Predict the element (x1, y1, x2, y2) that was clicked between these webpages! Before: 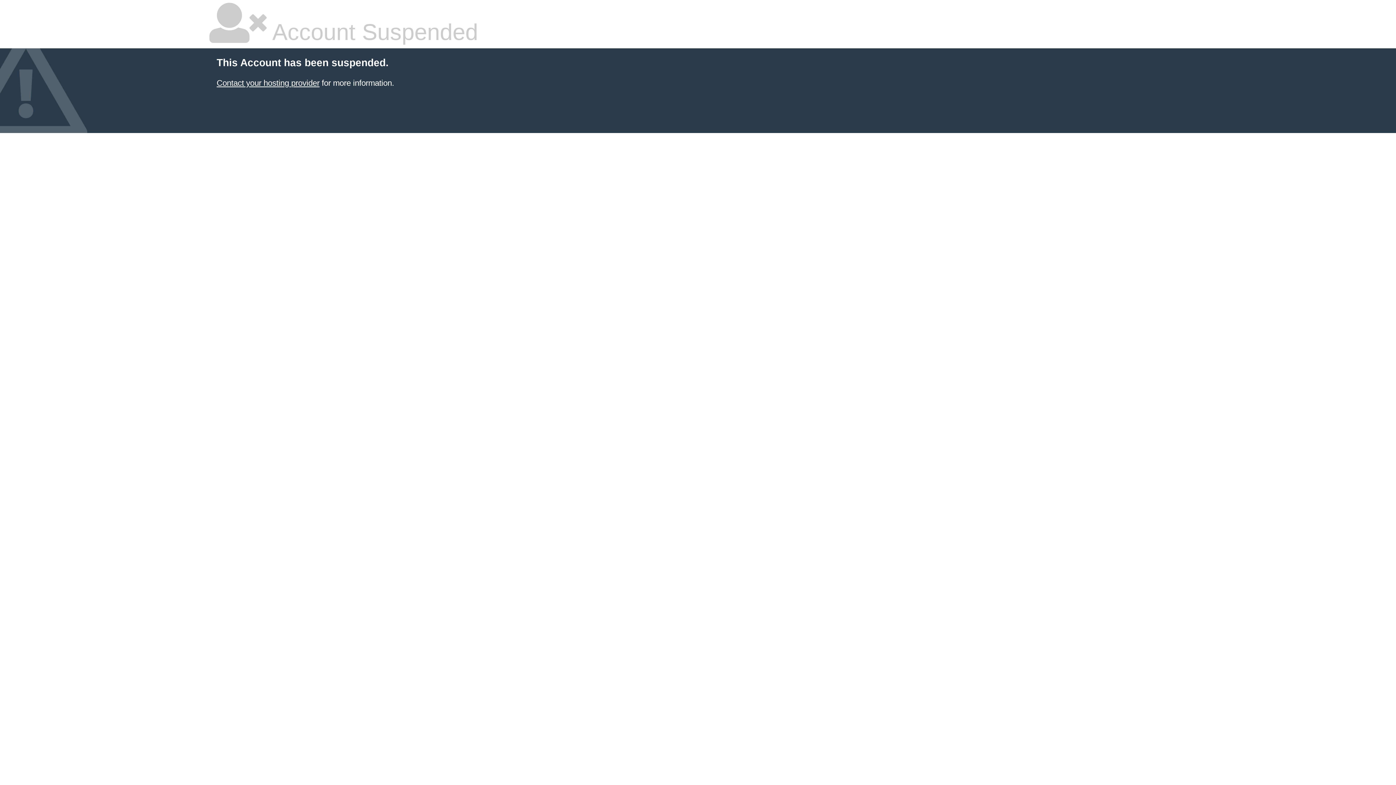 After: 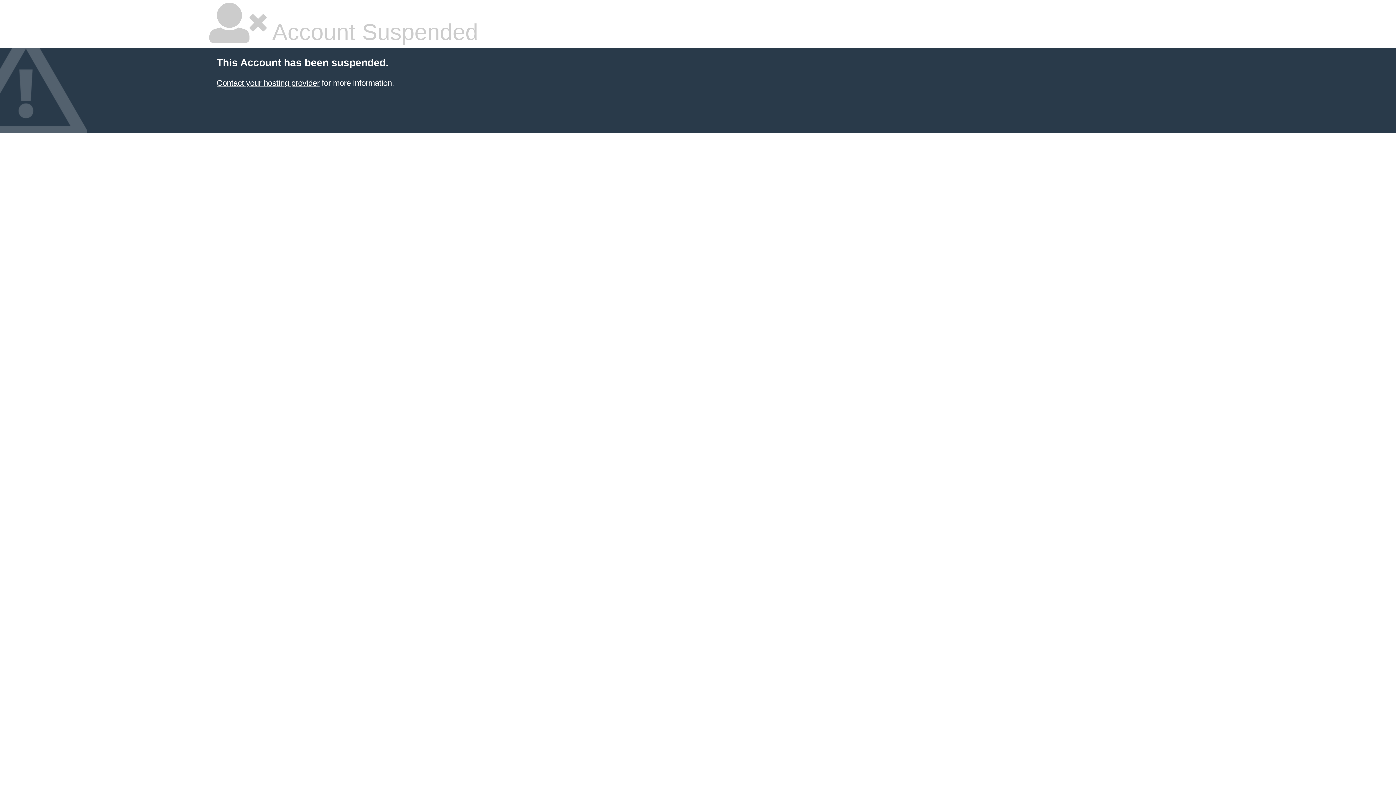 Action: bbox: (216, 78, 319, 87) label: Contact your hosting provider